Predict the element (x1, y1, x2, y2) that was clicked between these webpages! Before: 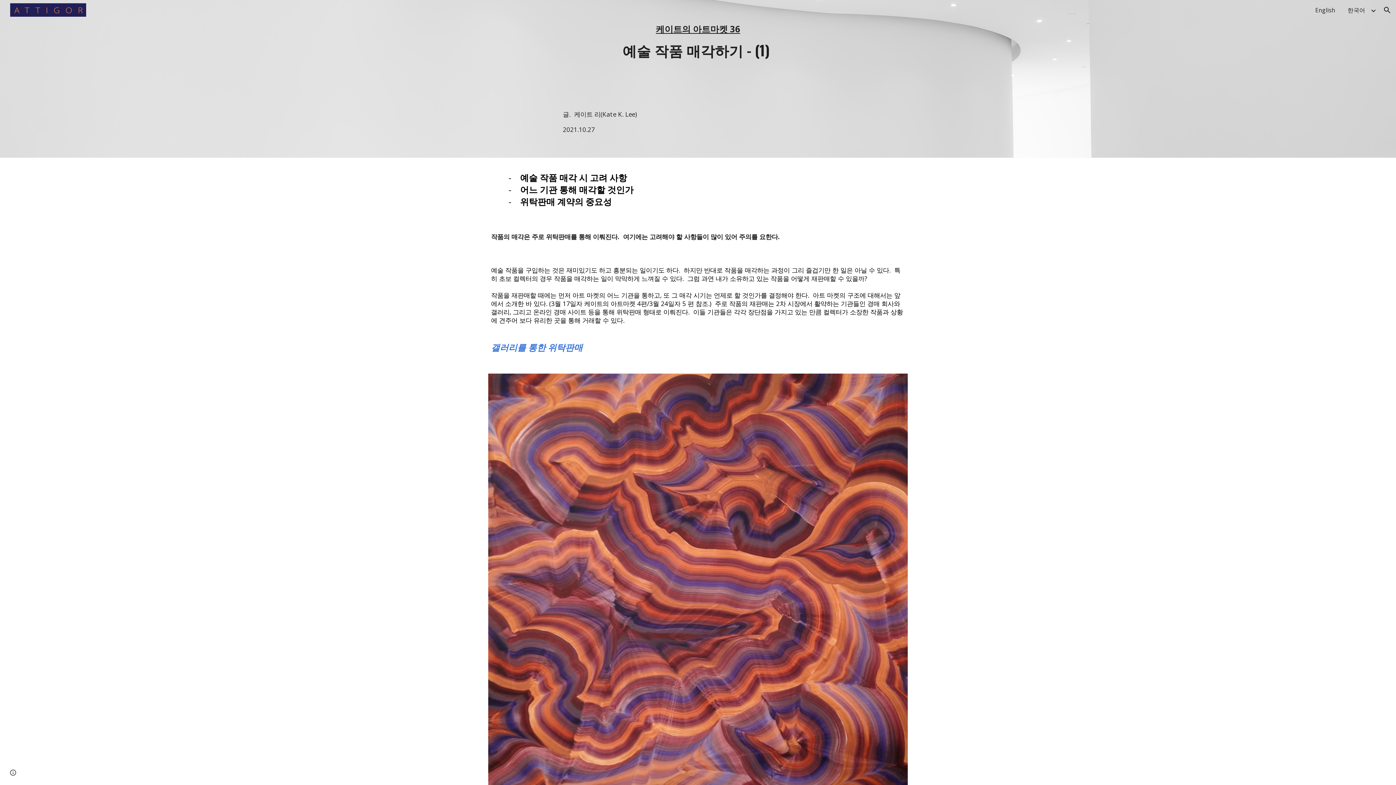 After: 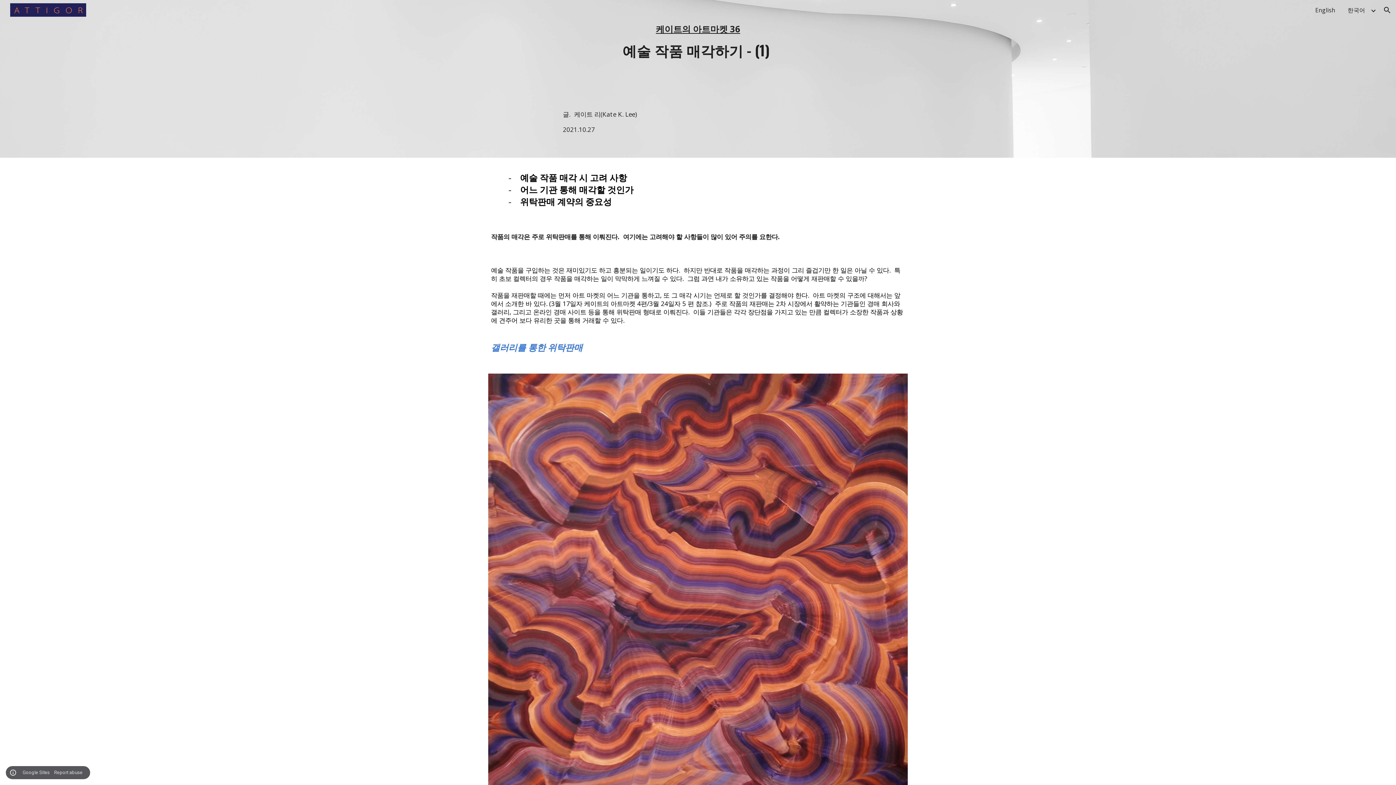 Action: label: Site actions bbox: (8, 768, 18, 778)